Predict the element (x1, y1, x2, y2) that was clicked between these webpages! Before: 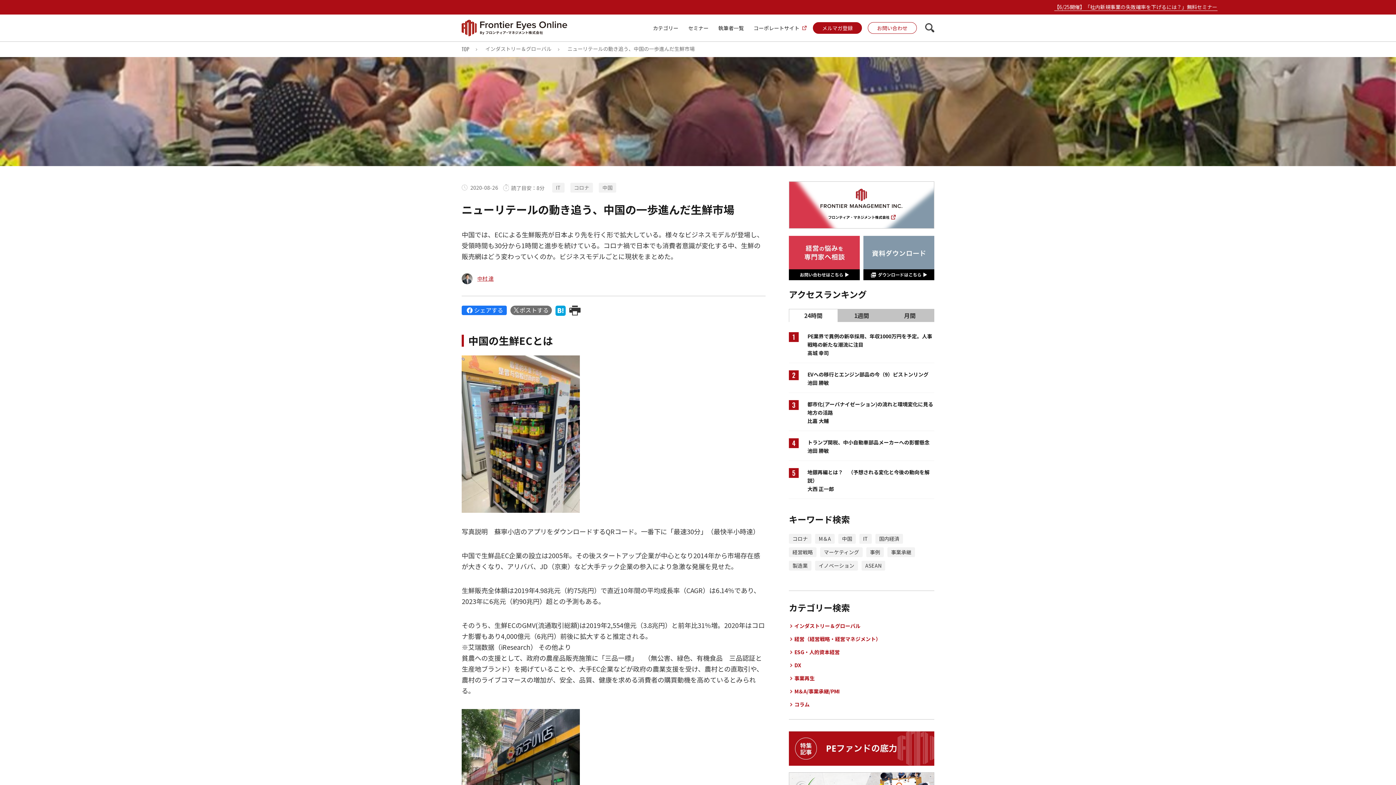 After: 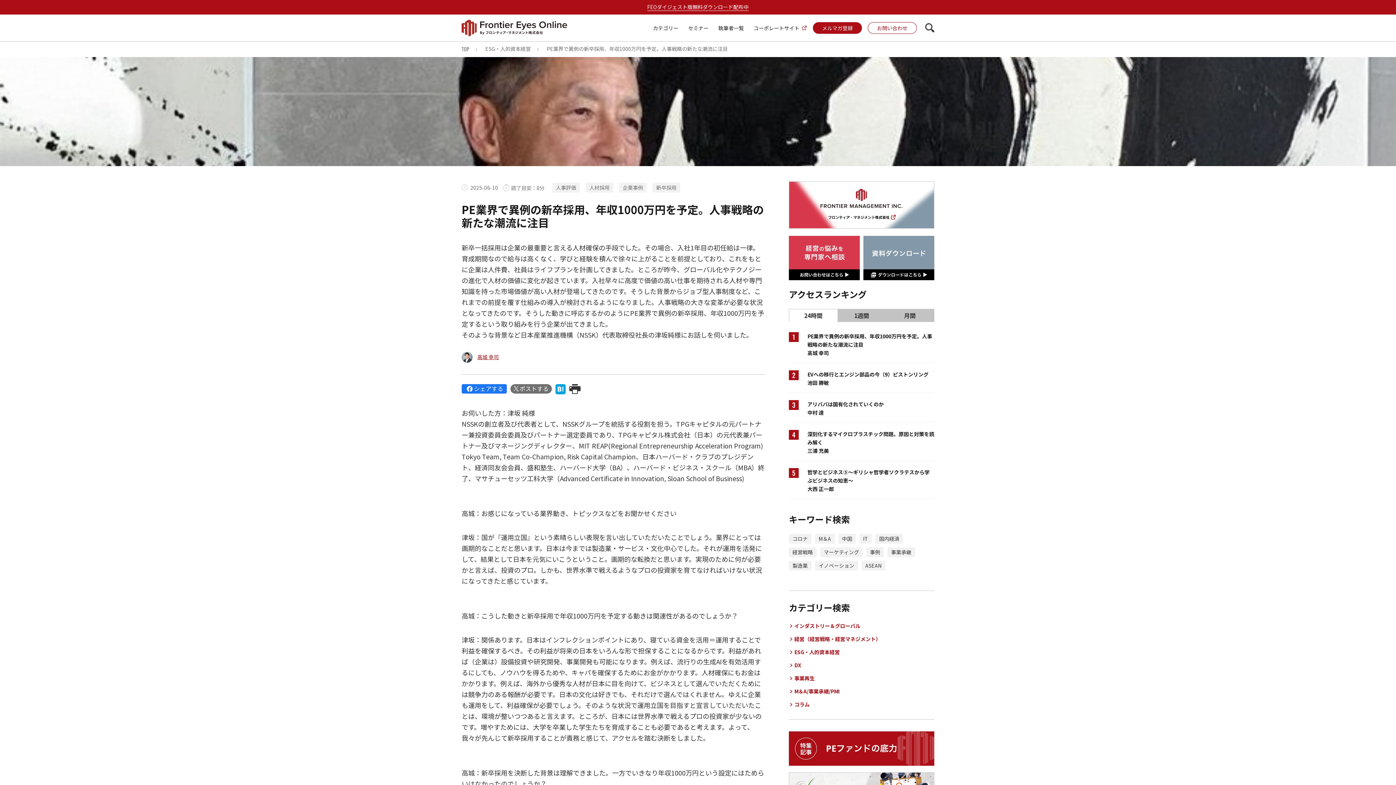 Action: bbox: (789, 332, 934, 357) label: 1

PE業界で異例の新卒採用、年収1000万円を予定。人事戦略の新たな潮流に注目
高城 幸司